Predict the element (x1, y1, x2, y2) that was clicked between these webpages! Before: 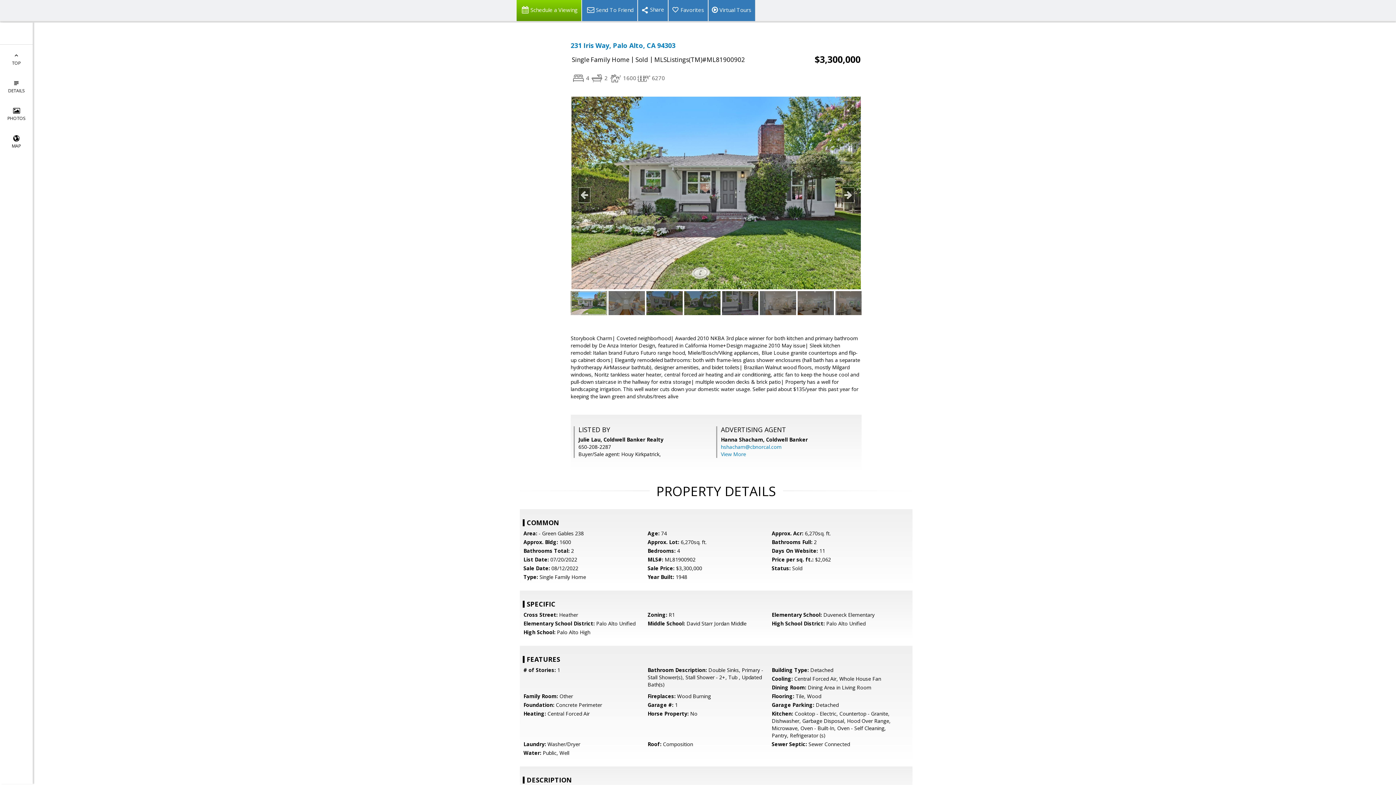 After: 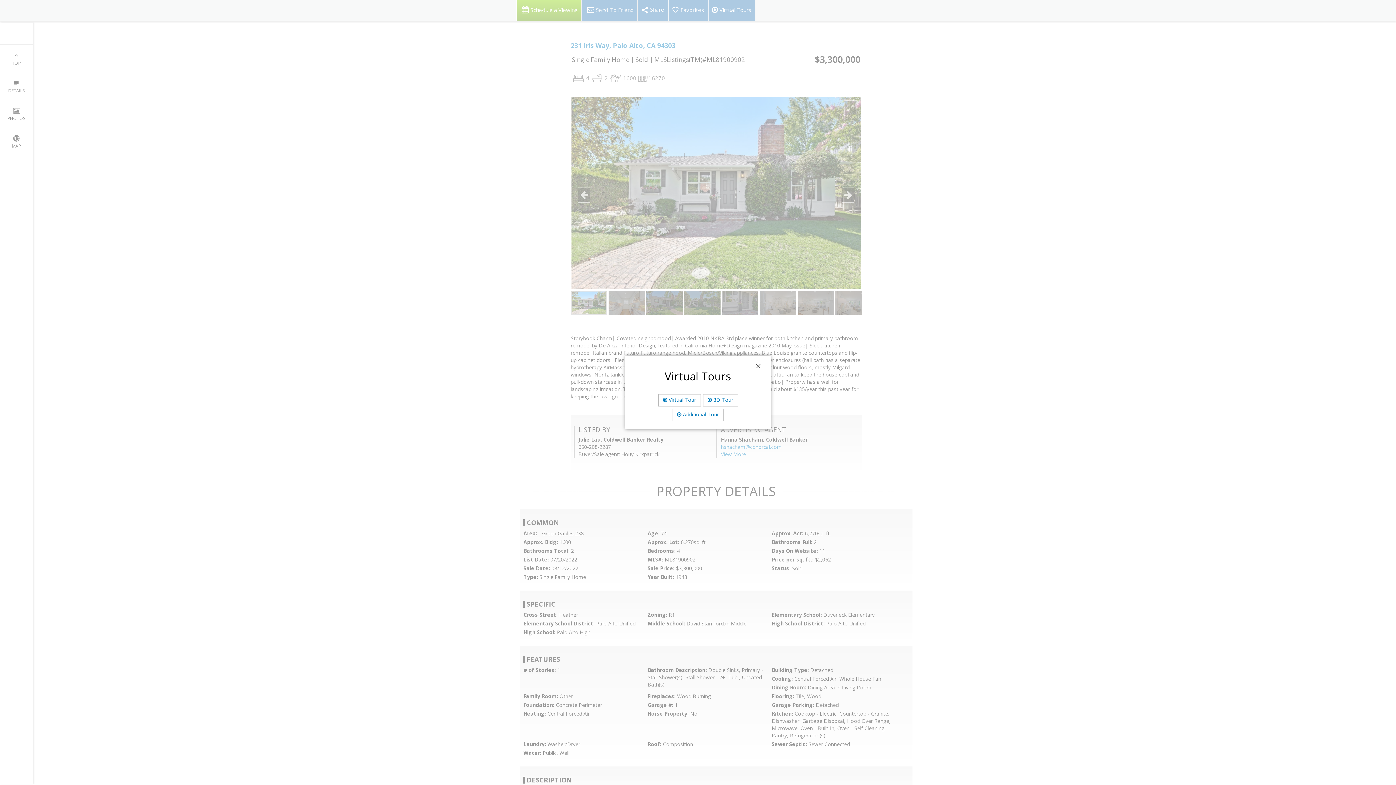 Action: bbox: (708, 0, 755, 21) label: Virtual Tours